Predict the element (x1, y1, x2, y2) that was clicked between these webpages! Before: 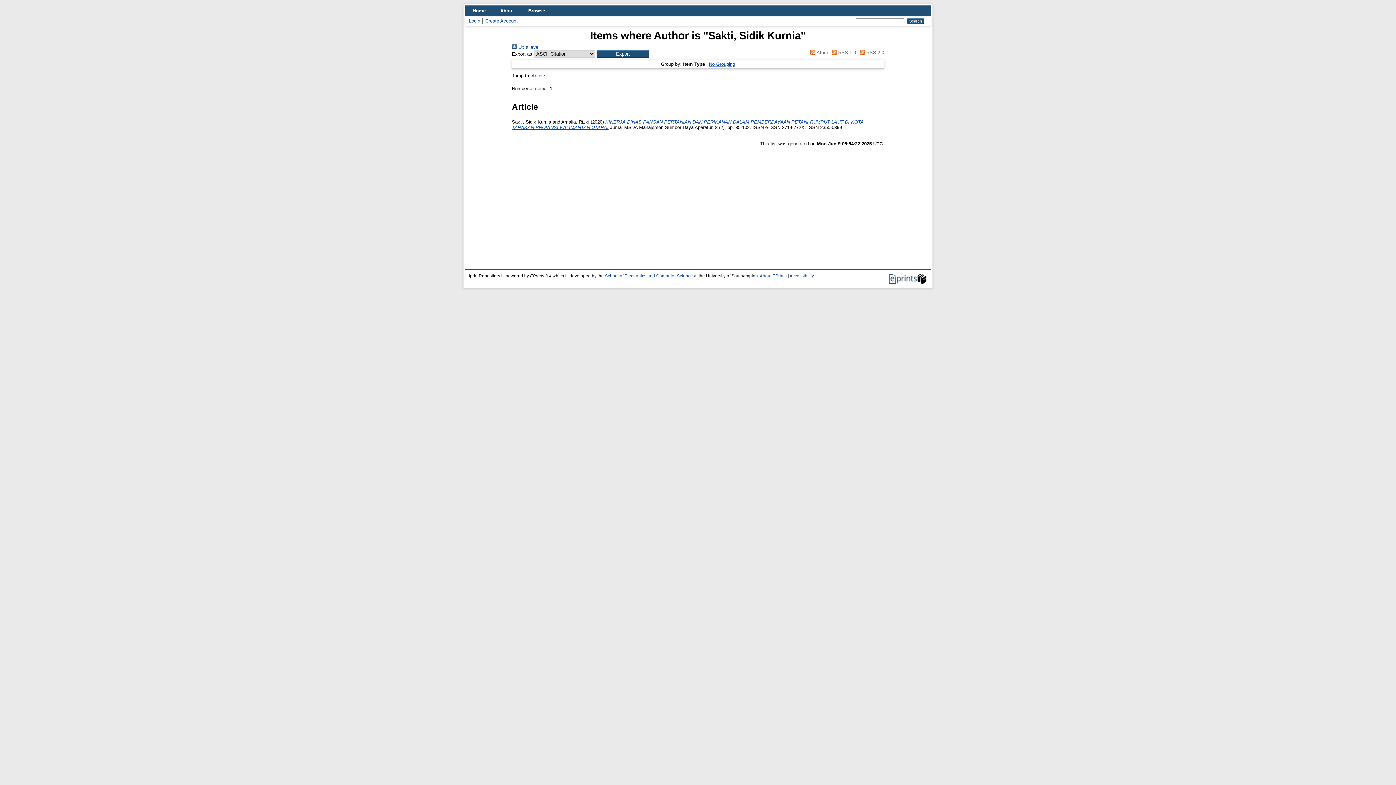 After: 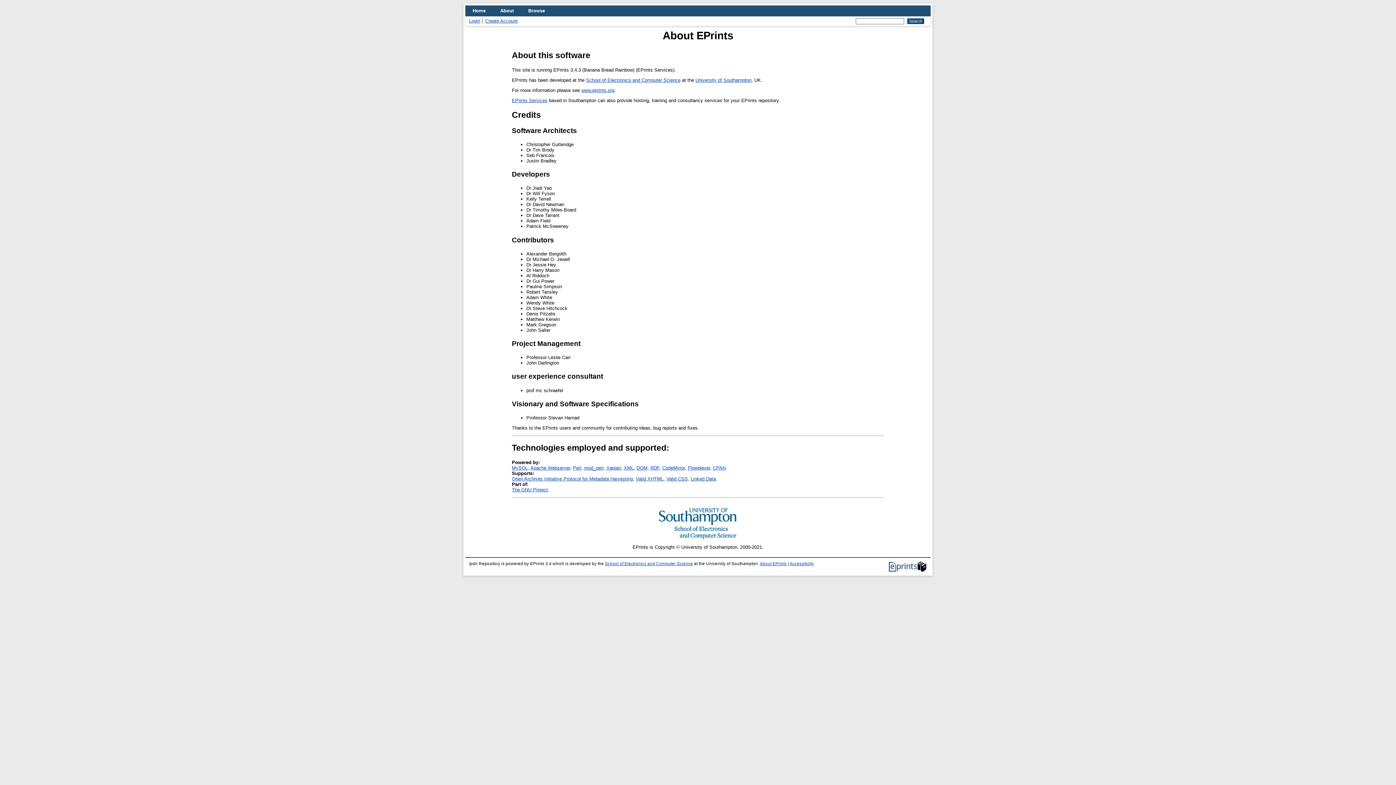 Action: bbox: (760, 273, 786, 278) label: About EPrints